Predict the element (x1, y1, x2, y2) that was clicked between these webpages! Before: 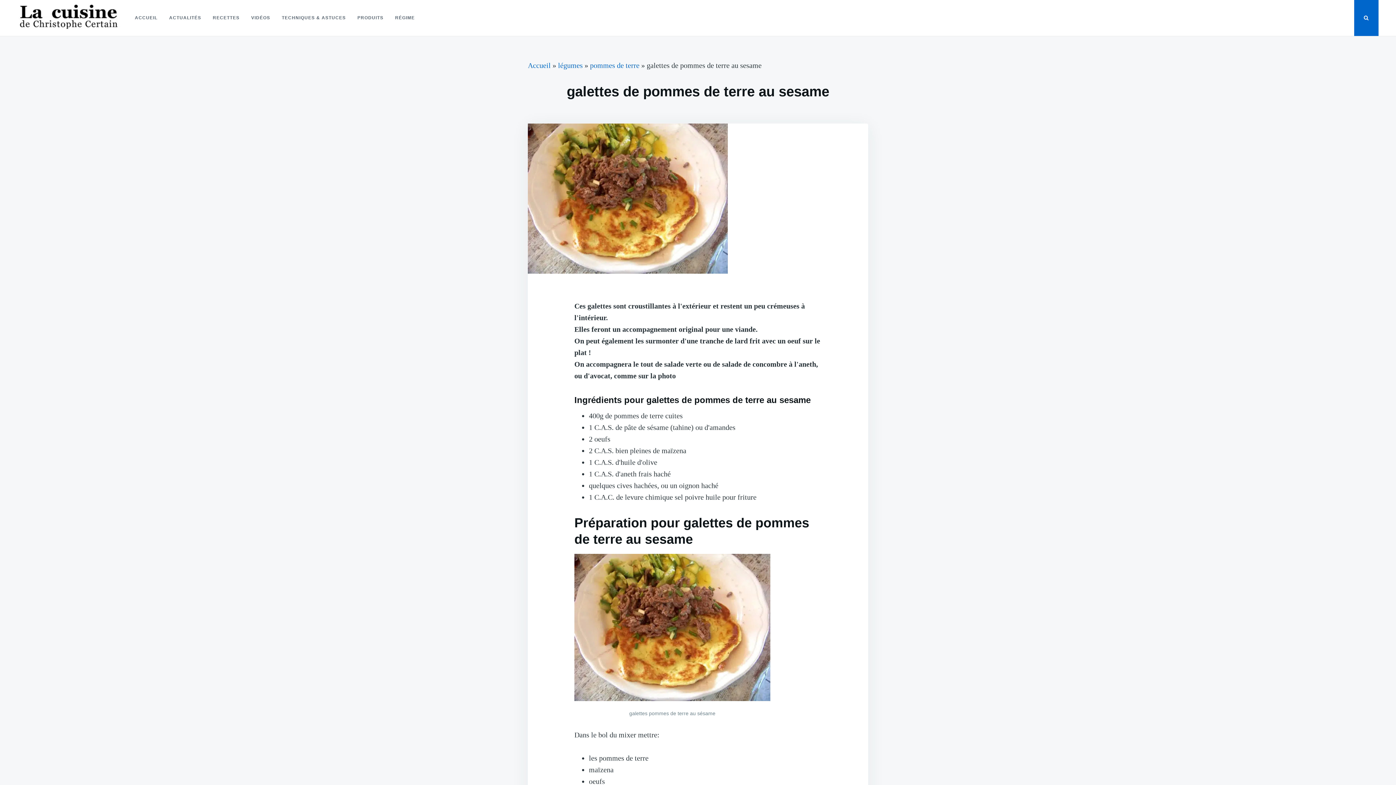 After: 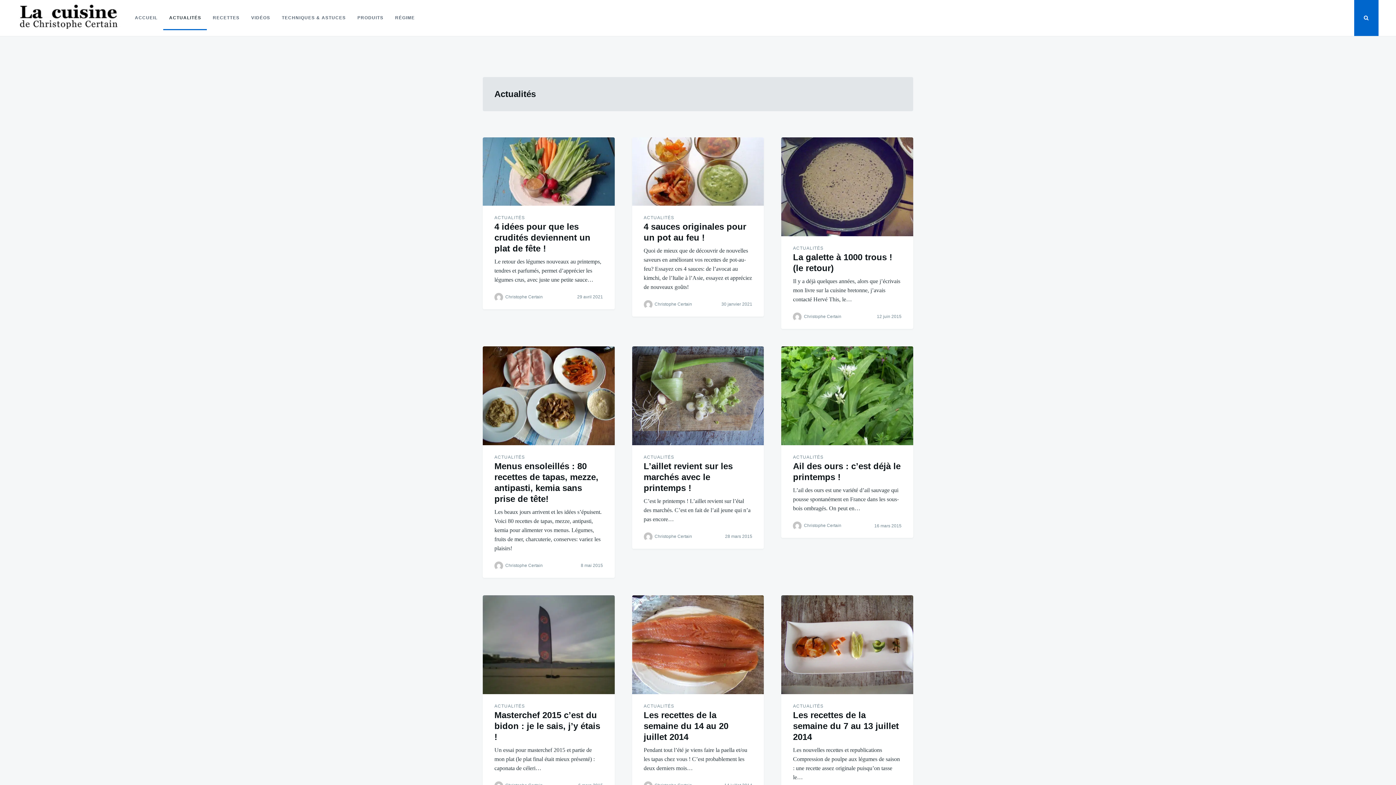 Action: label: ACTUALITÉS bbox: (163, 5, 207, 30)